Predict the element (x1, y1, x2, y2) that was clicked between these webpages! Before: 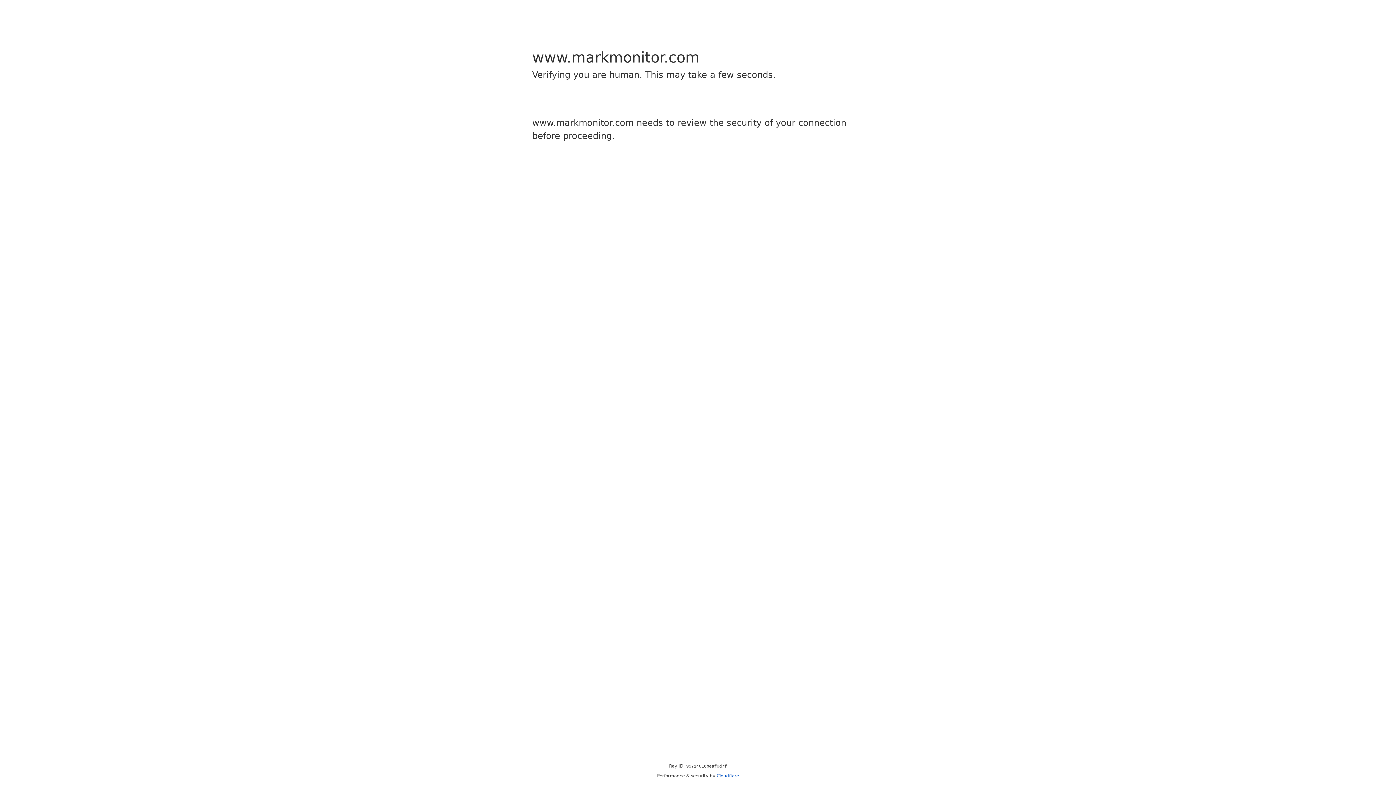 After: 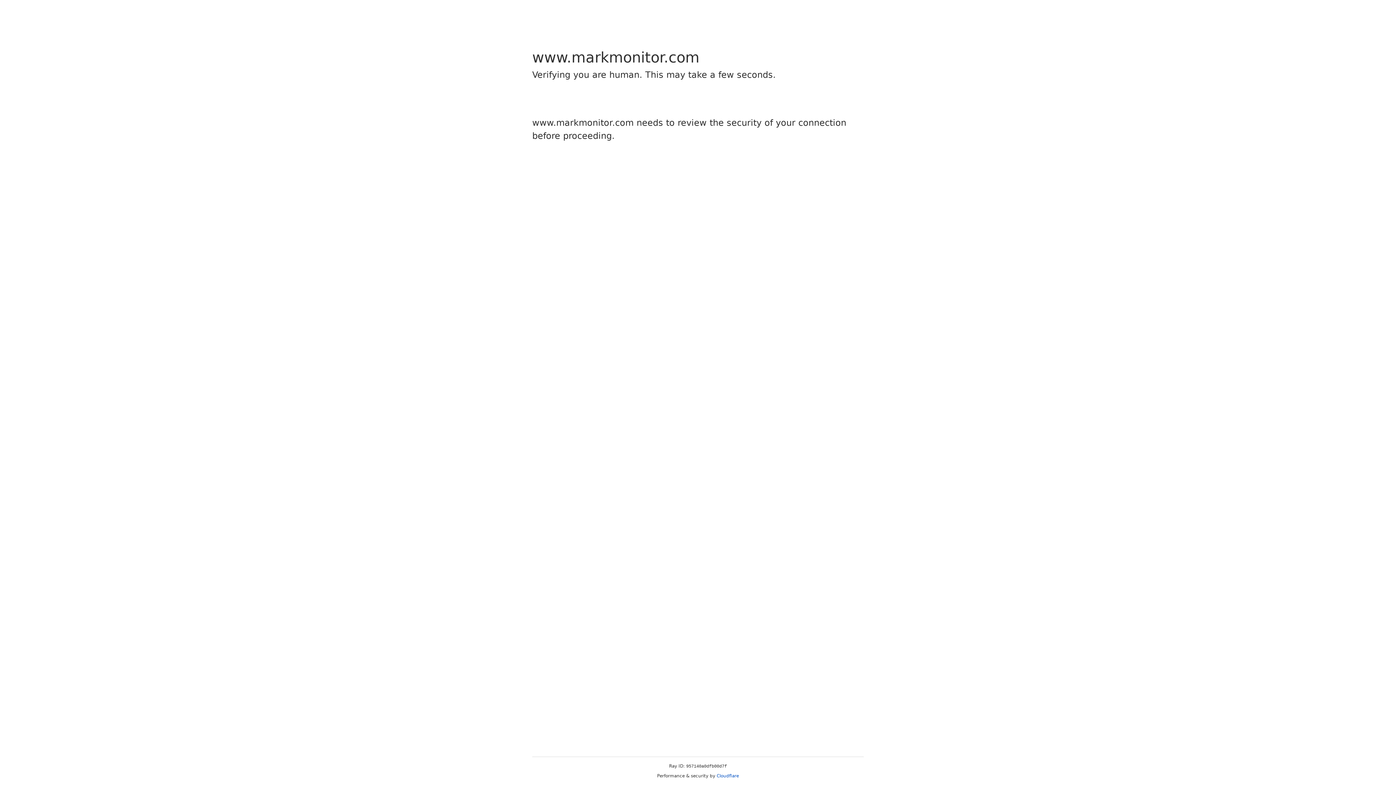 Action: label: Cloudflare bbox: (716, 773, 739, 778)